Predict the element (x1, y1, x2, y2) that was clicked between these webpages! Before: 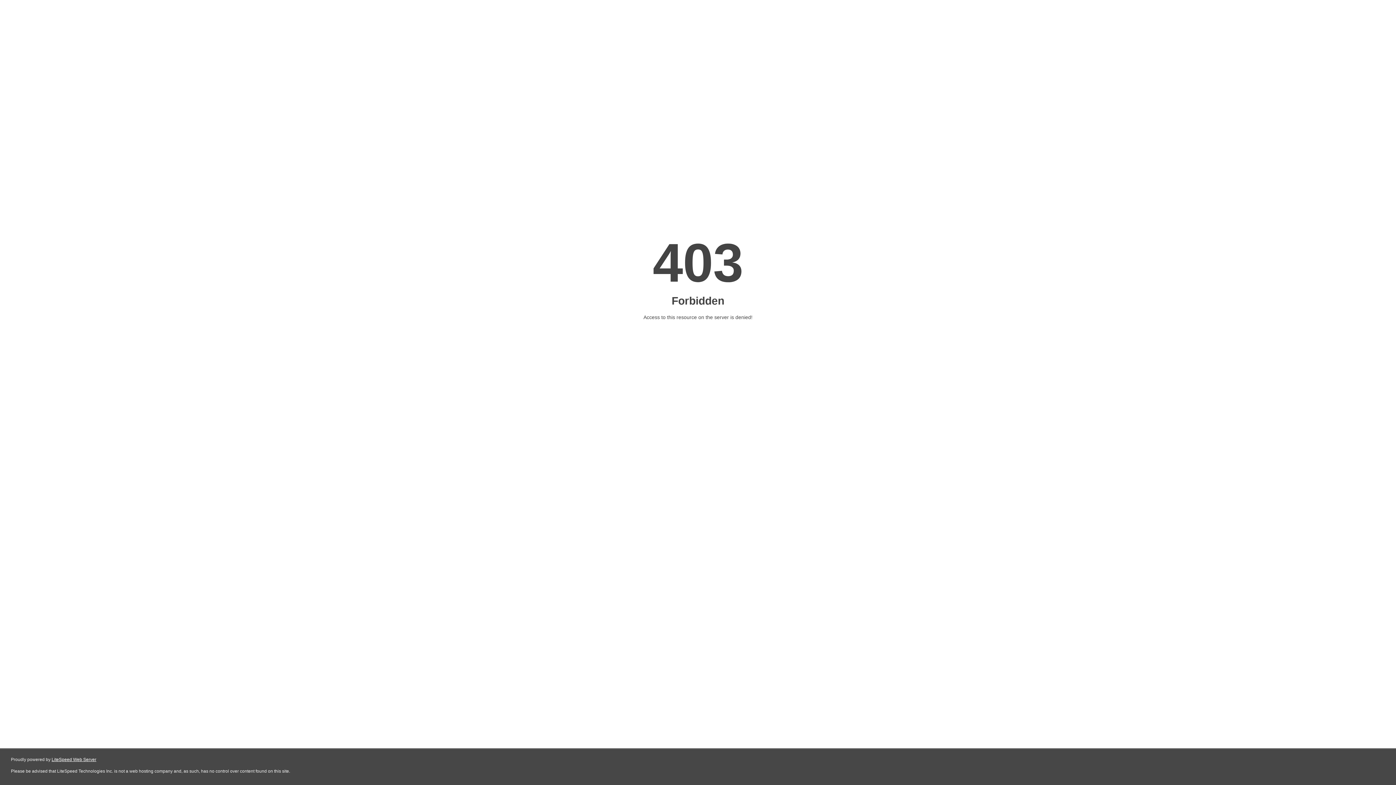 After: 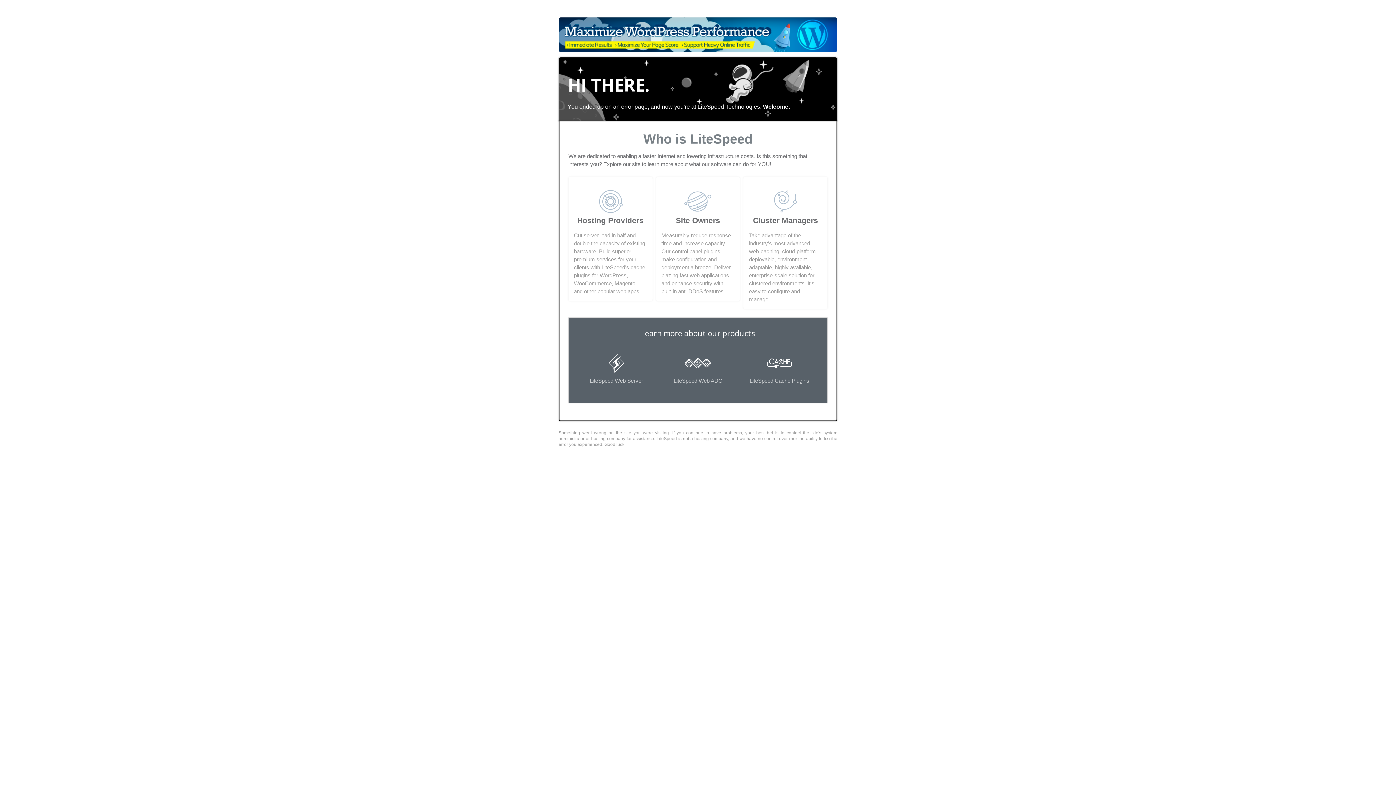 Action: bbox: (51, 757, 96, 762) label: LiteSpeed Web Server